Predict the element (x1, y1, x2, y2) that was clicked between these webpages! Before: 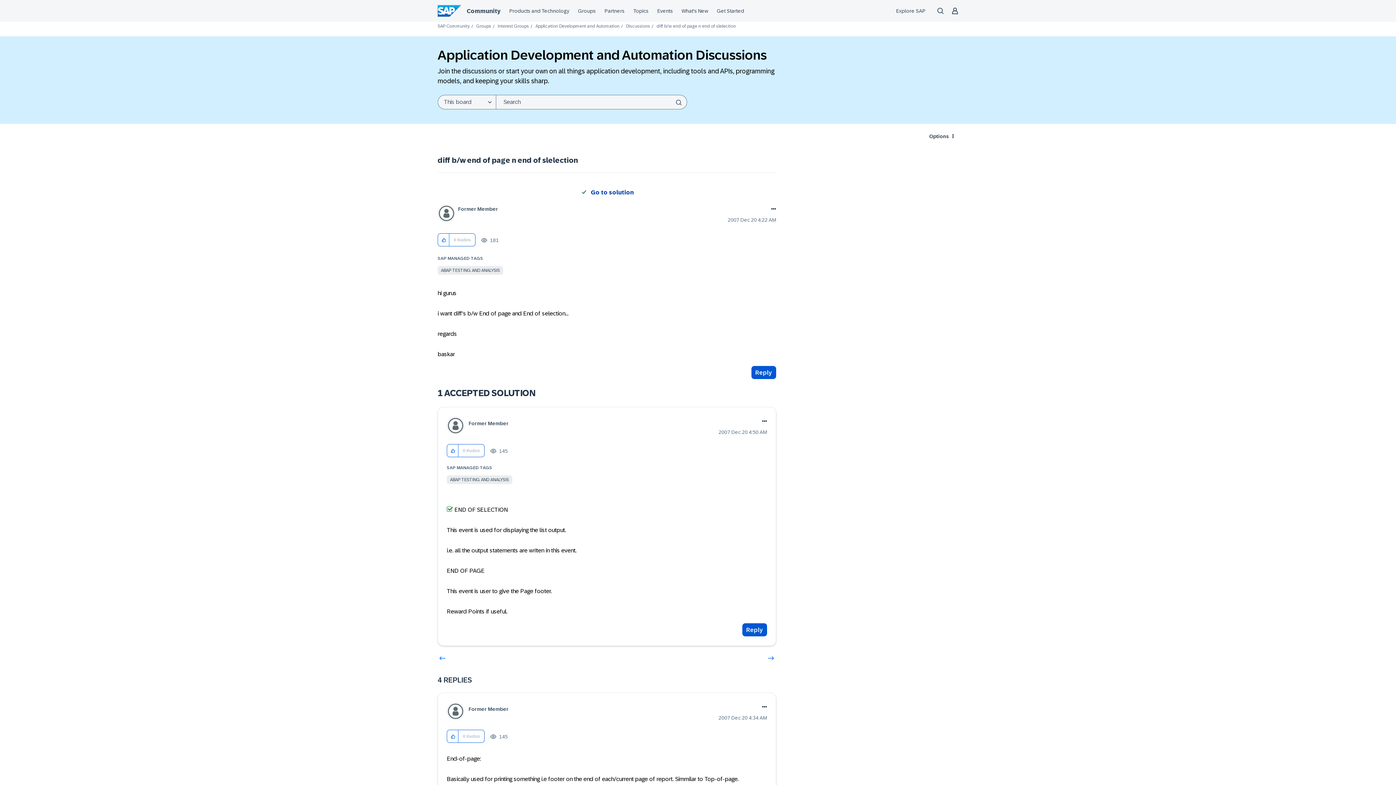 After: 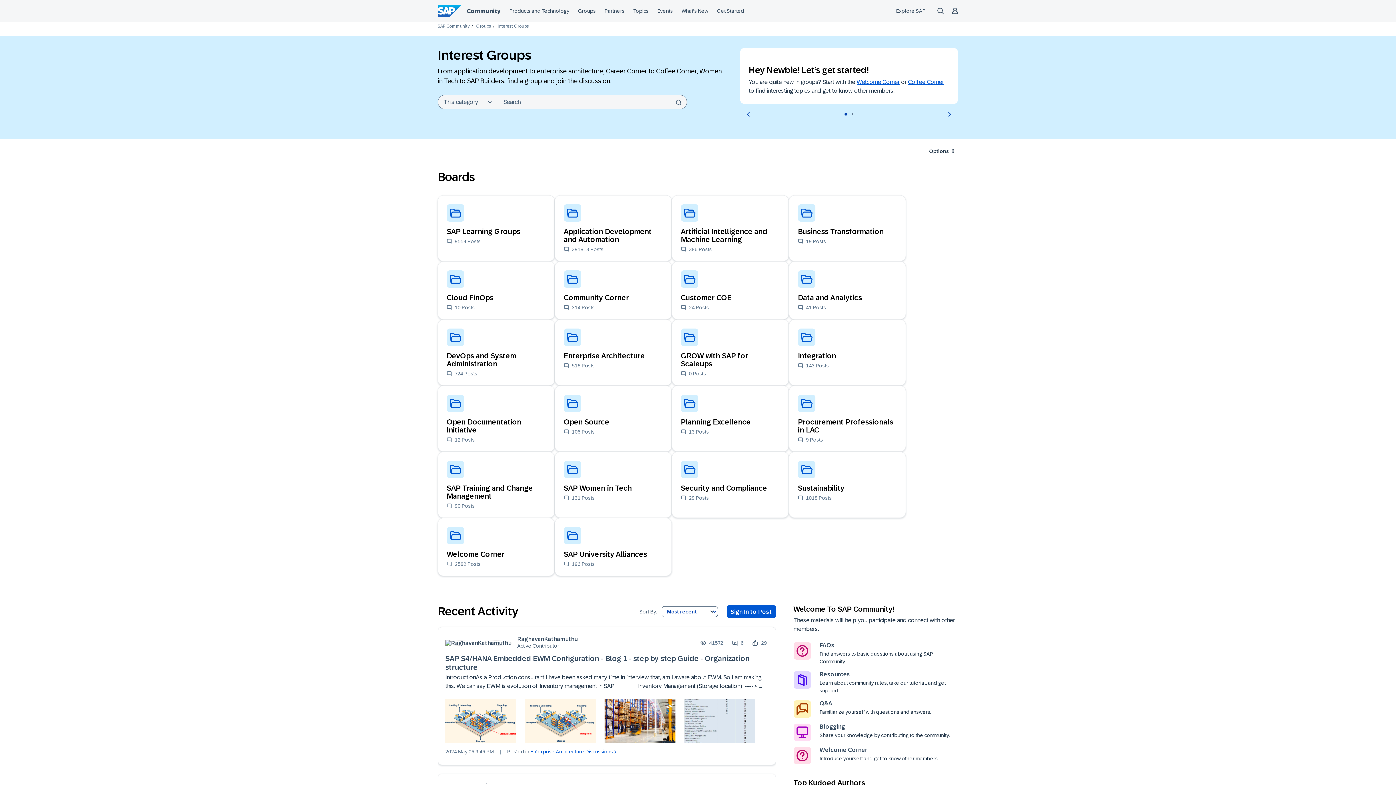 Action: label: Interest Groups bbox: (497, 23, 529, 28)